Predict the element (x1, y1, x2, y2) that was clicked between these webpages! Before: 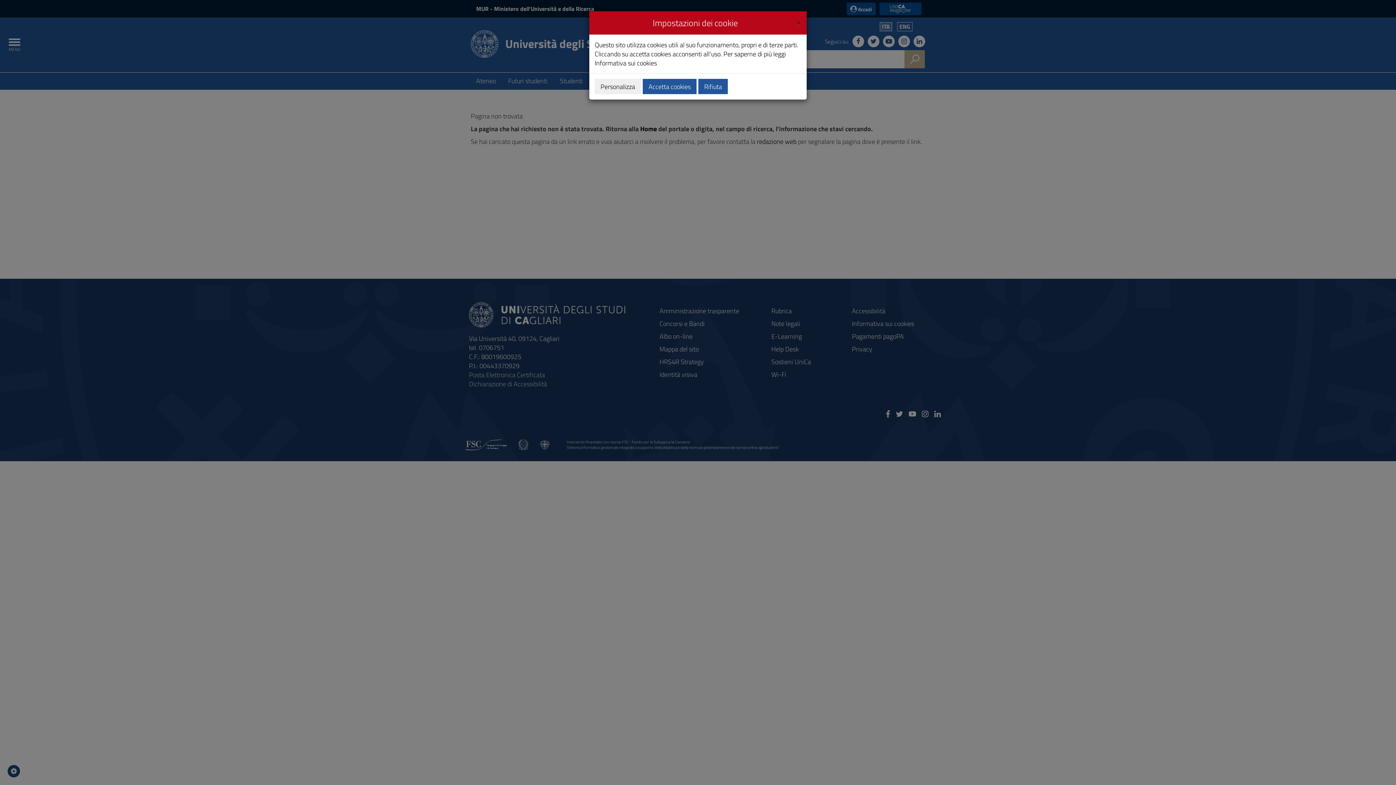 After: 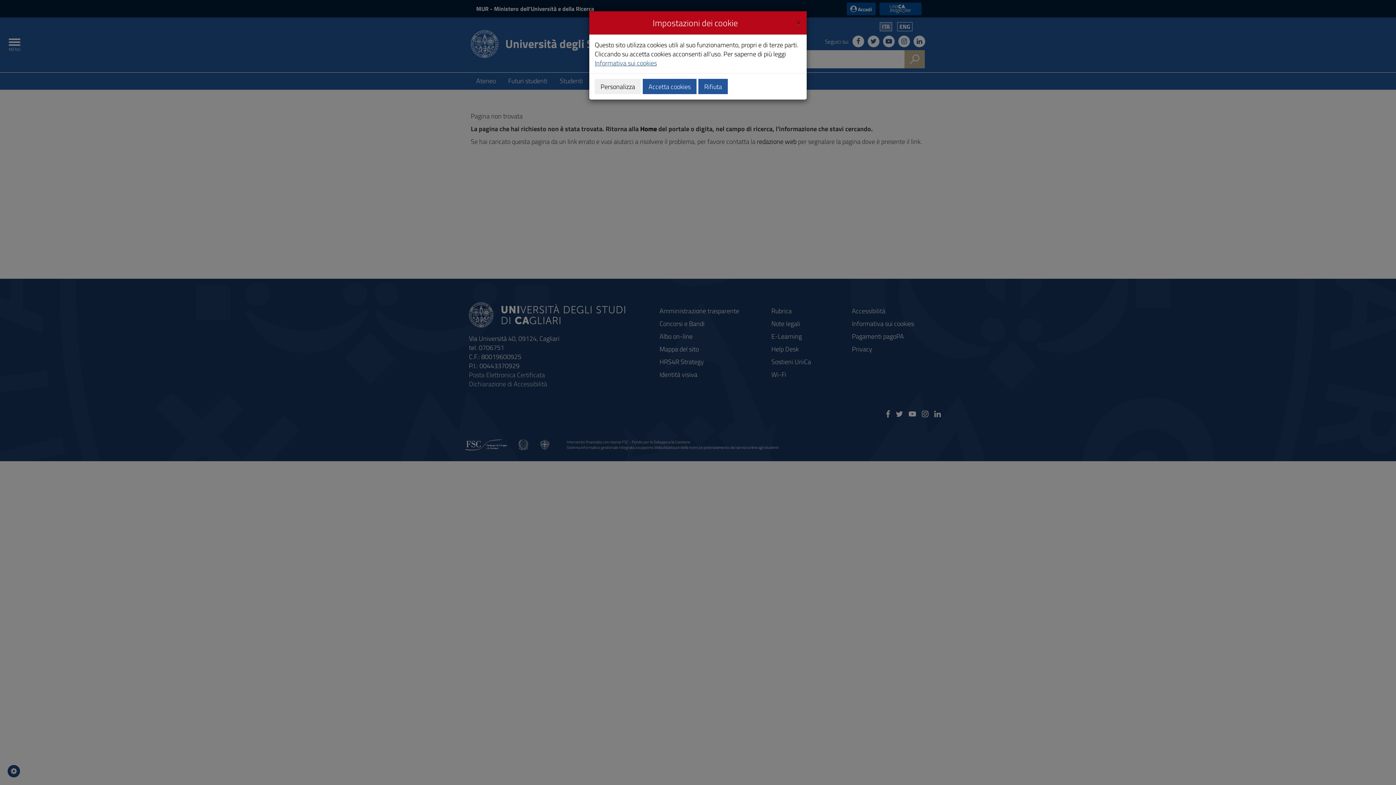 Action: bbox: (594, 58, 657, 68) label: Informativa sui cookies